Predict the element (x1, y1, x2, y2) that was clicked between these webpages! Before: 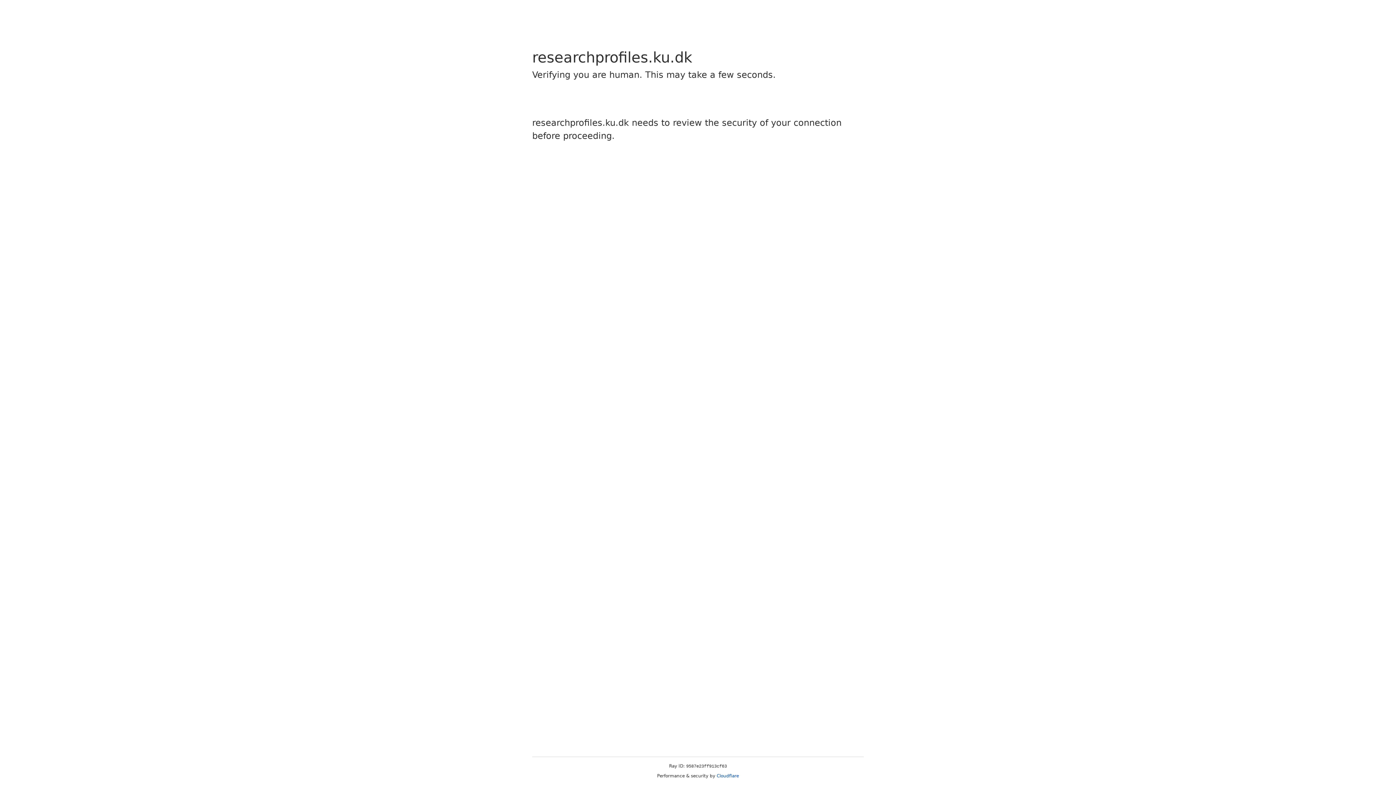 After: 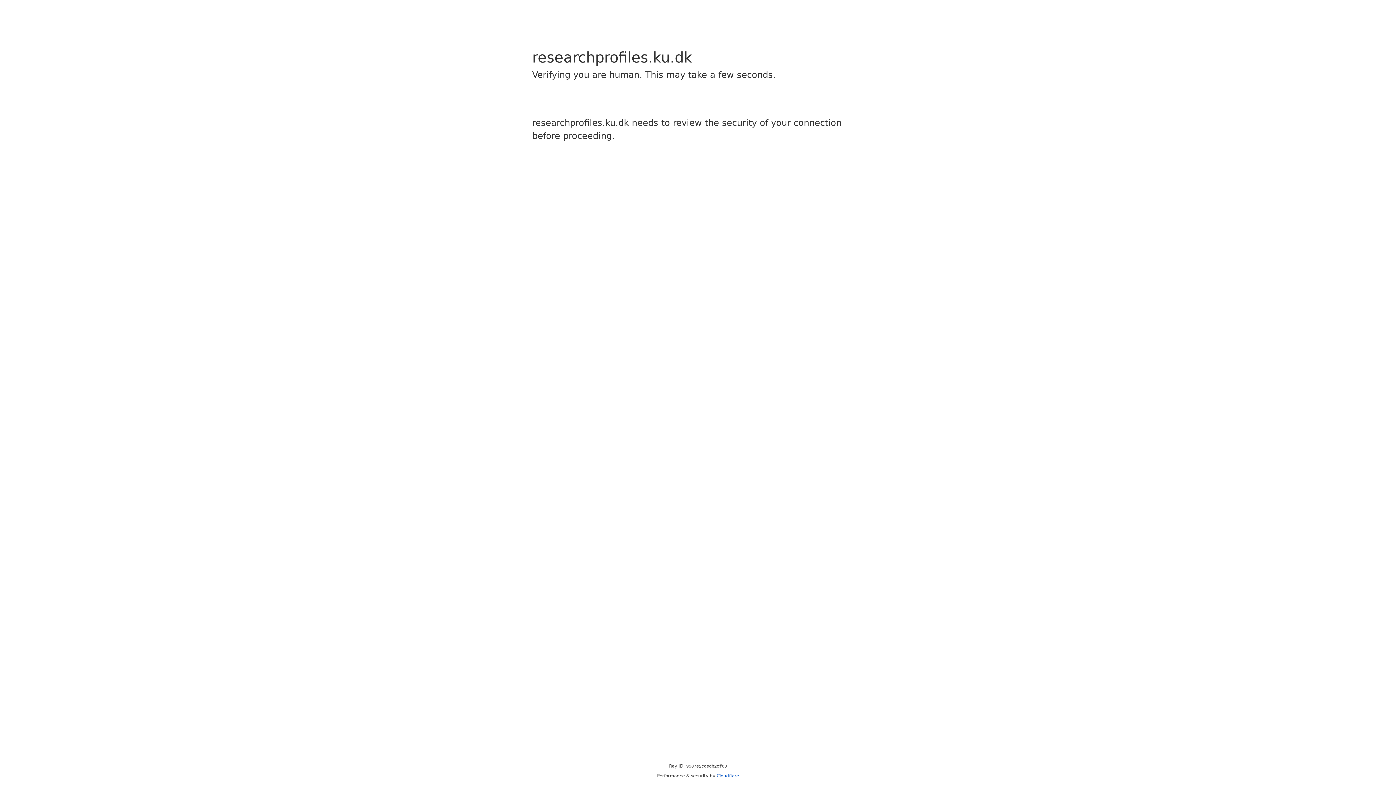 Action: bbox: (716, 773, 739, 778) label: Cloudflare